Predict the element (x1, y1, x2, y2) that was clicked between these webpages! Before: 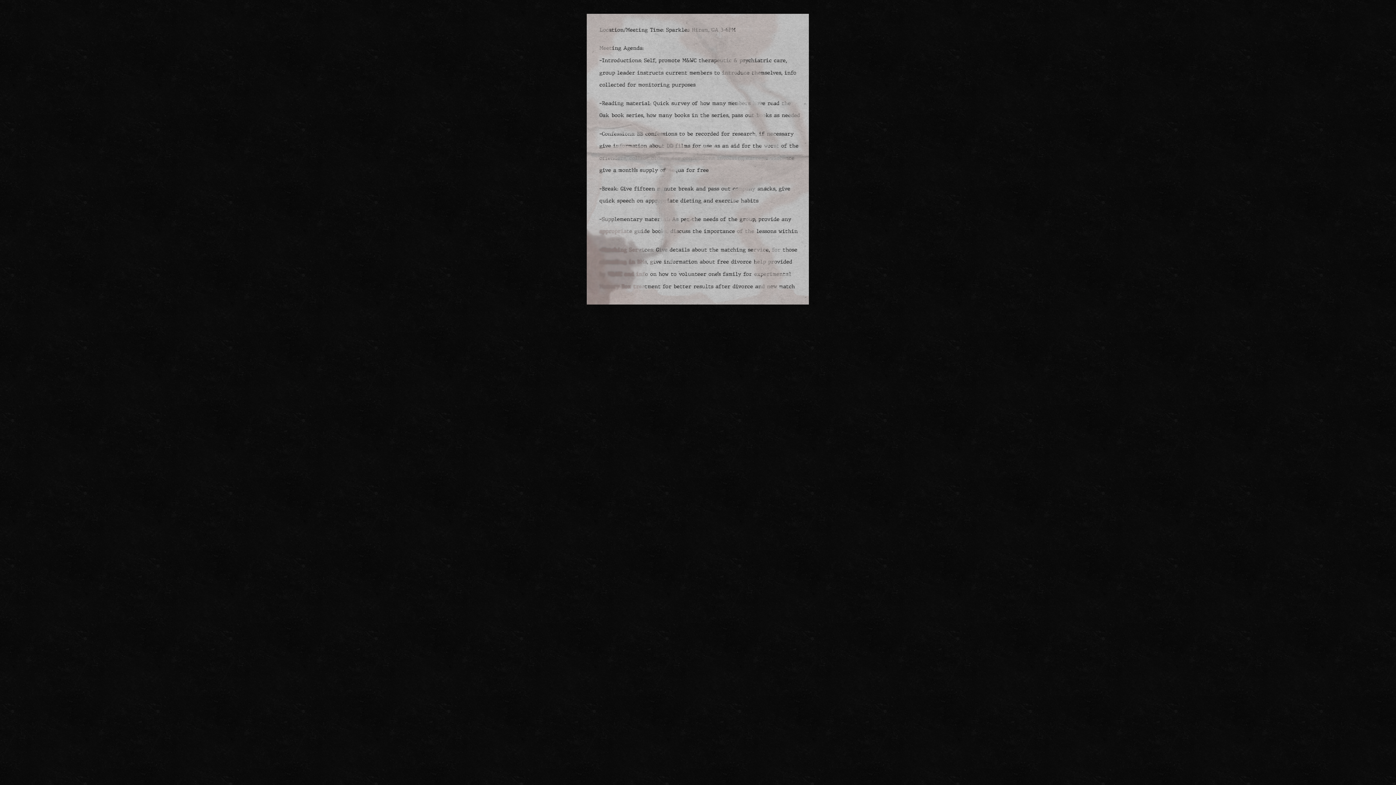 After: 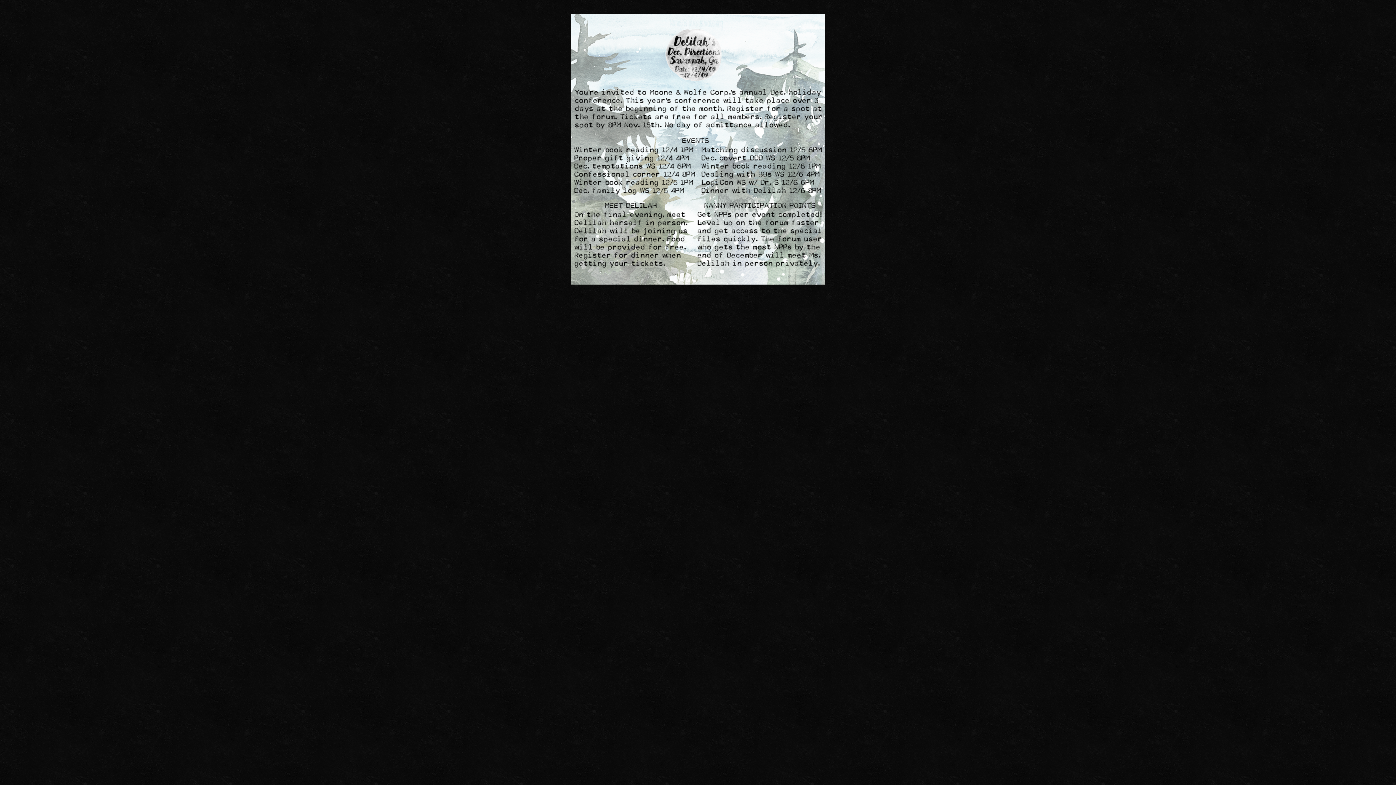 Action: bbox: (587, 298, 809, 307)